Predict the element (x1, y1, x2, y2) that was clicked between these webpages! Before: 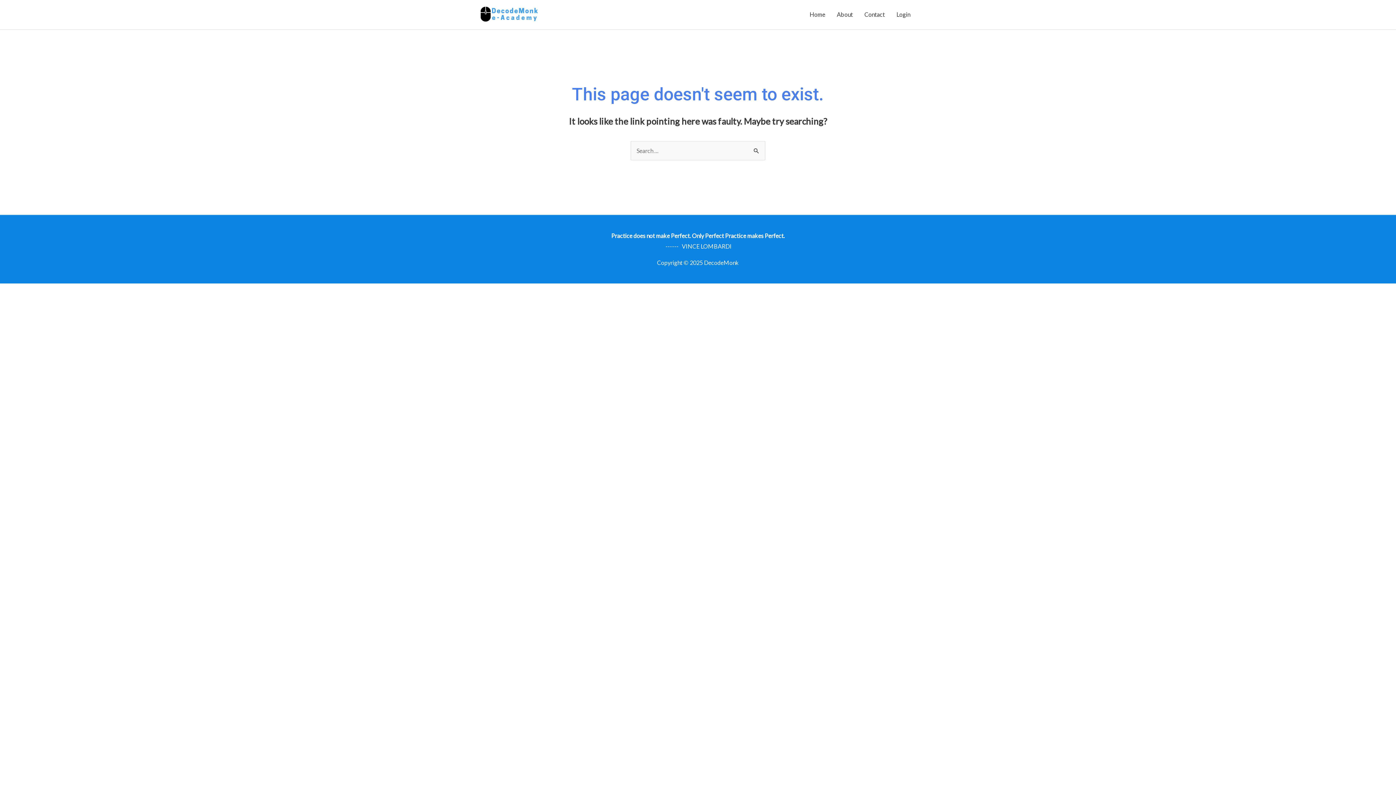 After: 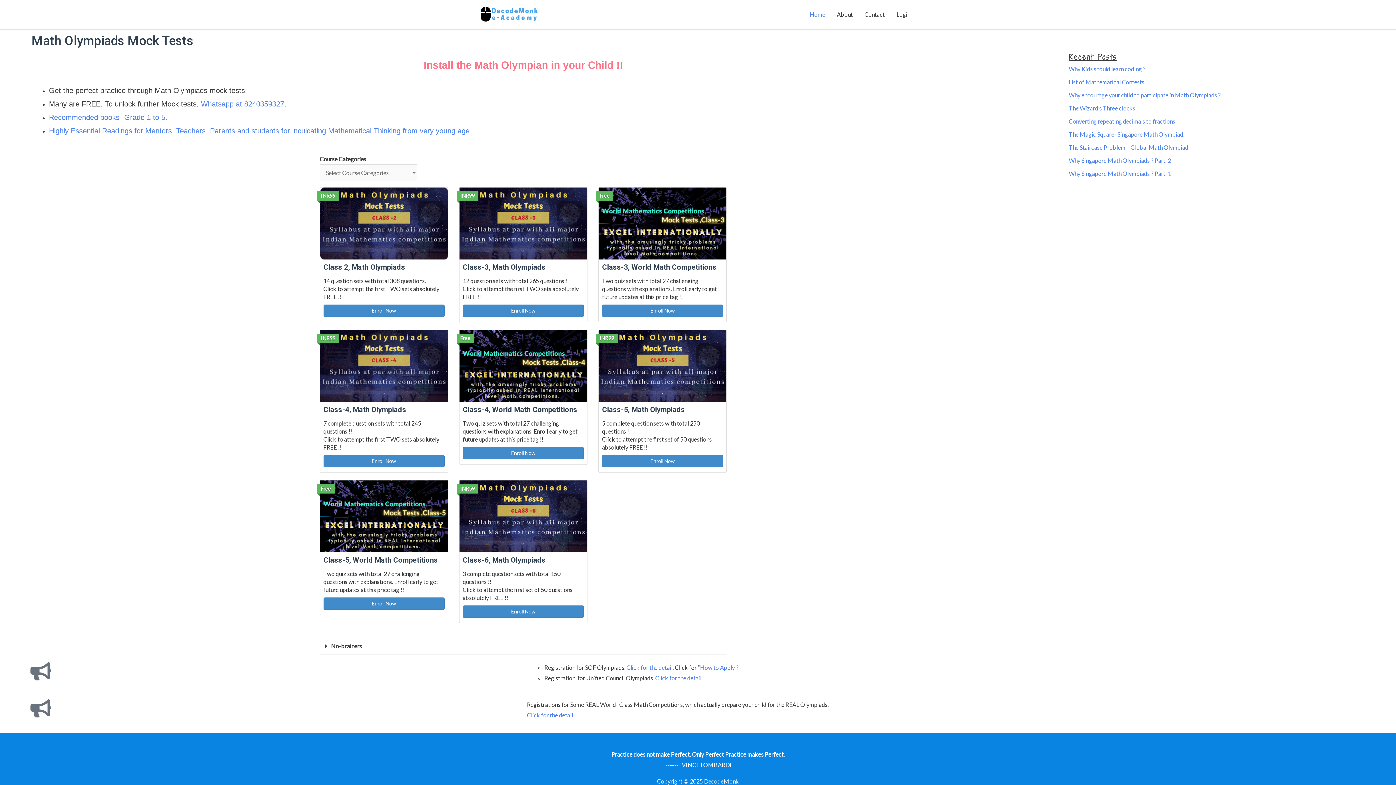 Action: bbox: (804, 3, 831, 26) label: Home